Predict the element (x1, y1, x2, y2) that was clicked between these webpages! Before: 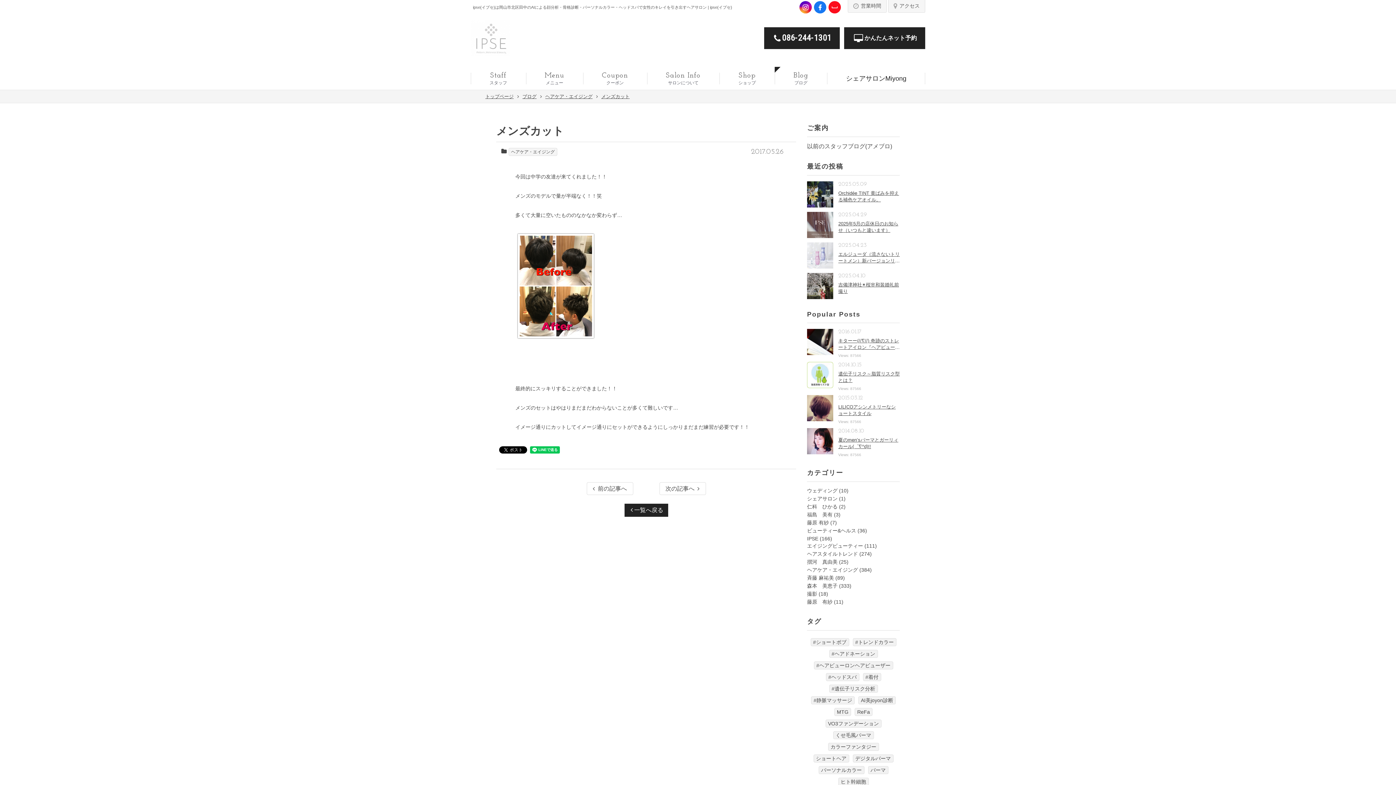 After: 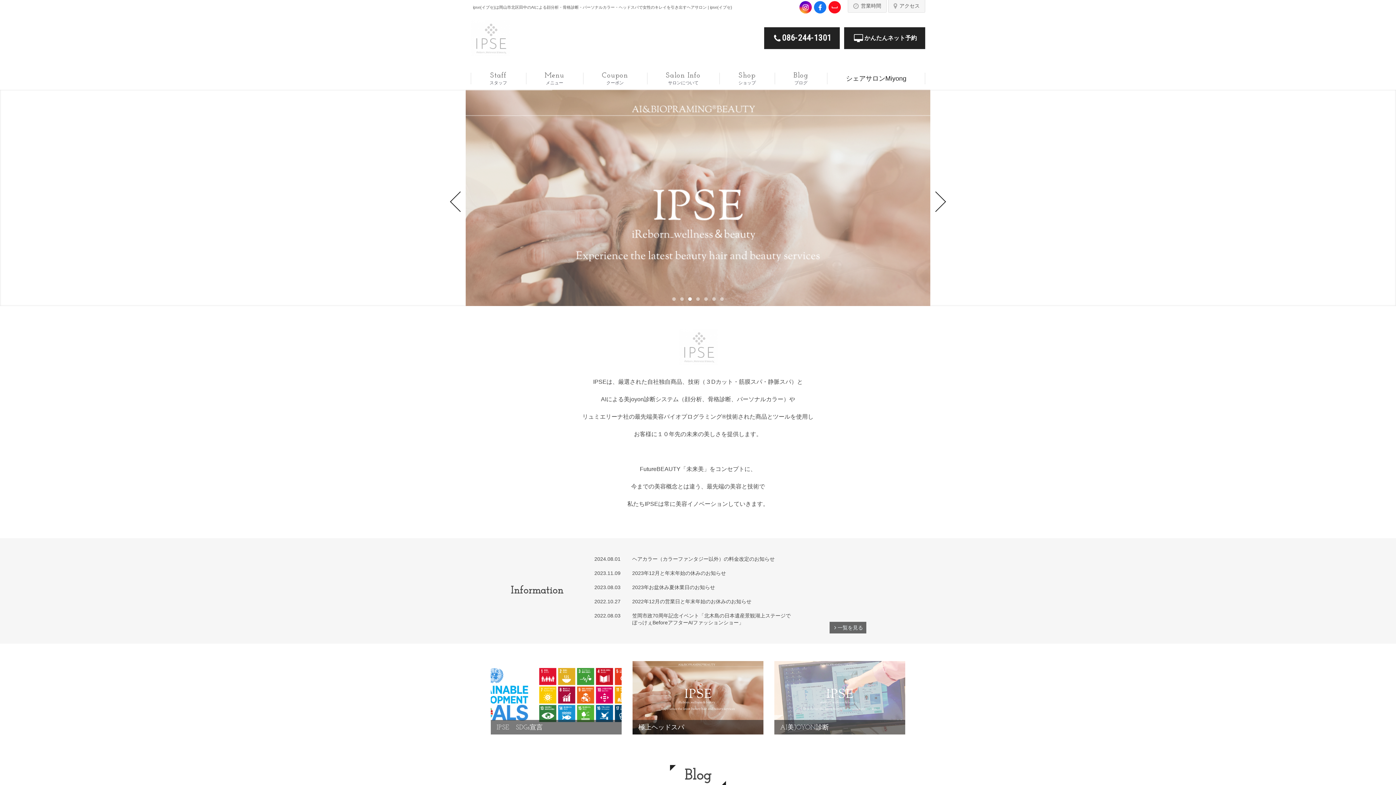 Action: bbox: (470, 20, 509, 56)